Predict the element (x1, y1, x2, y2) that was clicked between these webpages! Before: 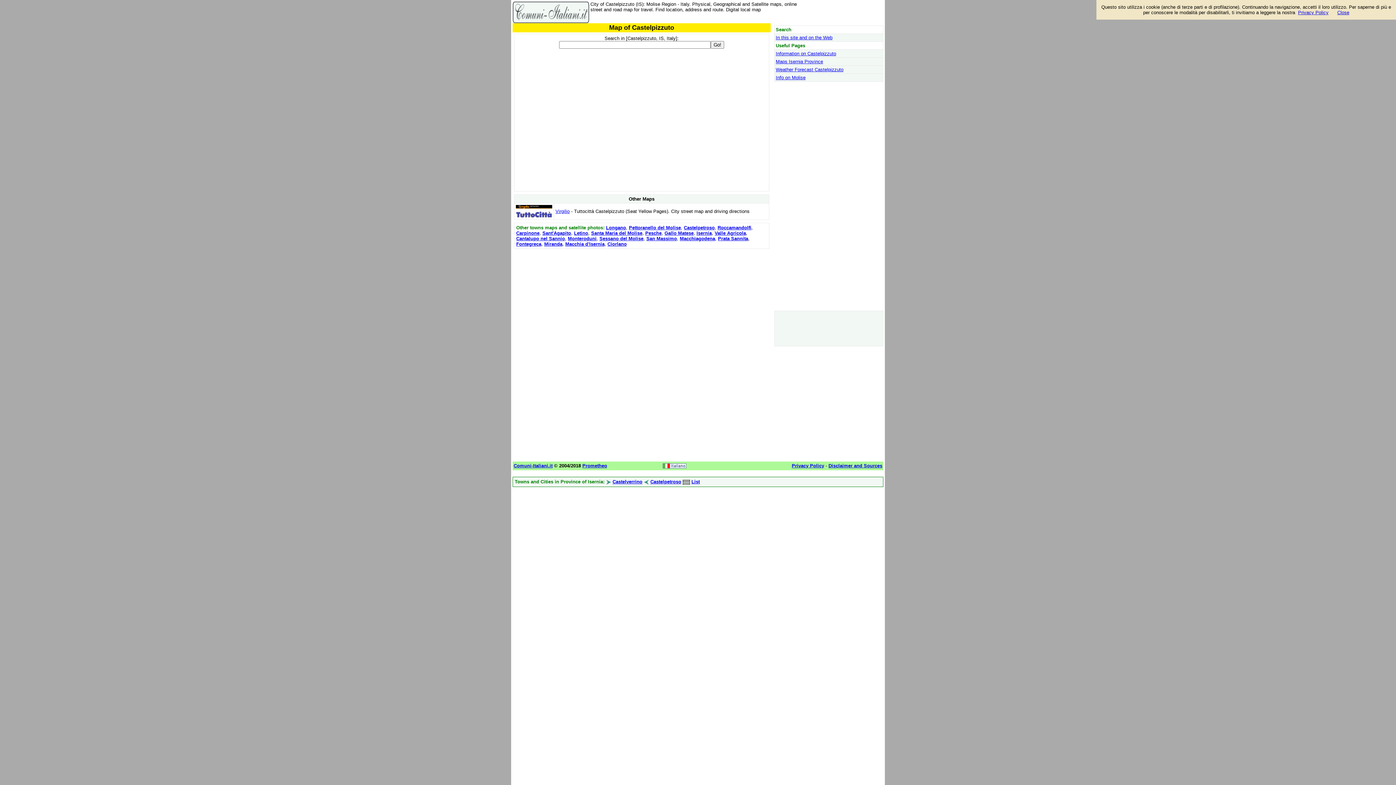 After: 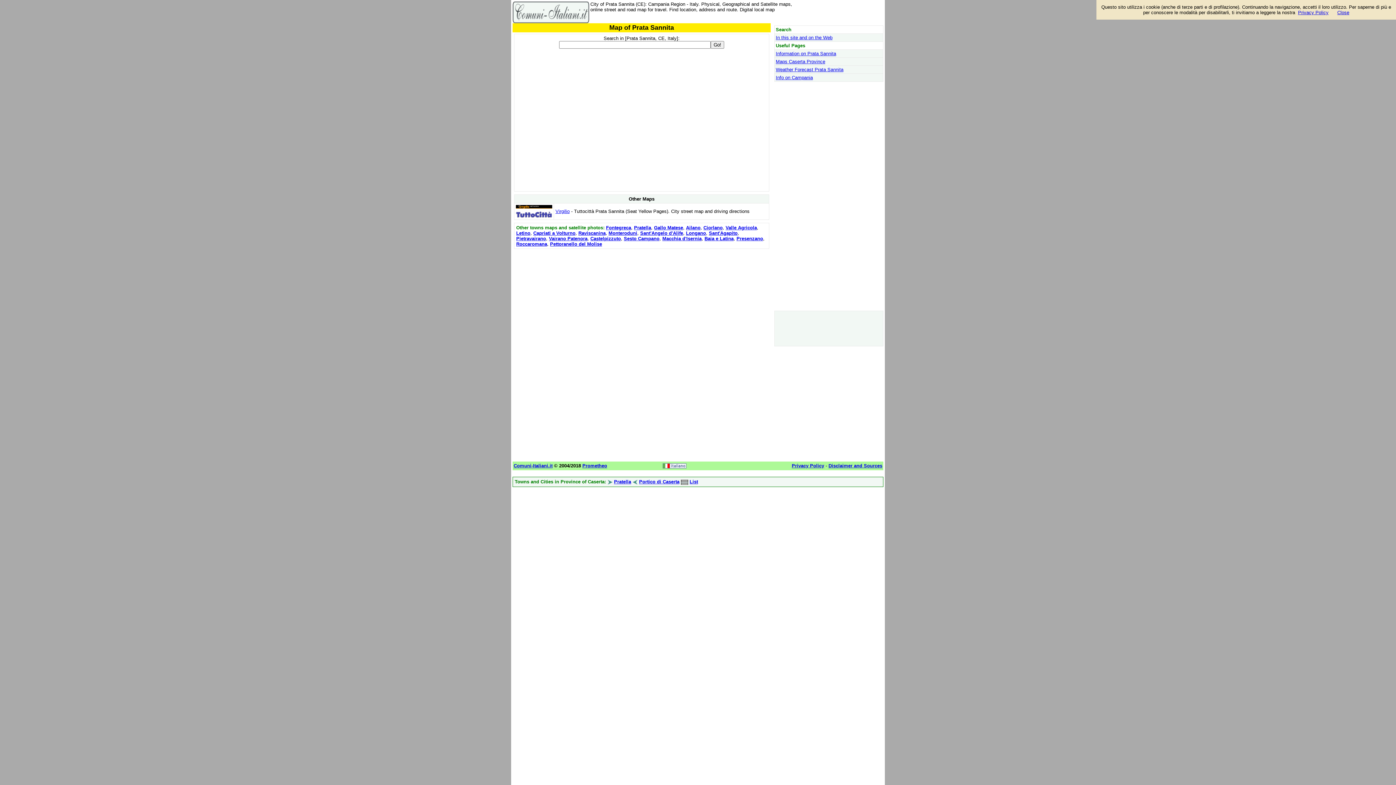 Action: bbox: (718, 236, 748, 241) label: Prata Sannita